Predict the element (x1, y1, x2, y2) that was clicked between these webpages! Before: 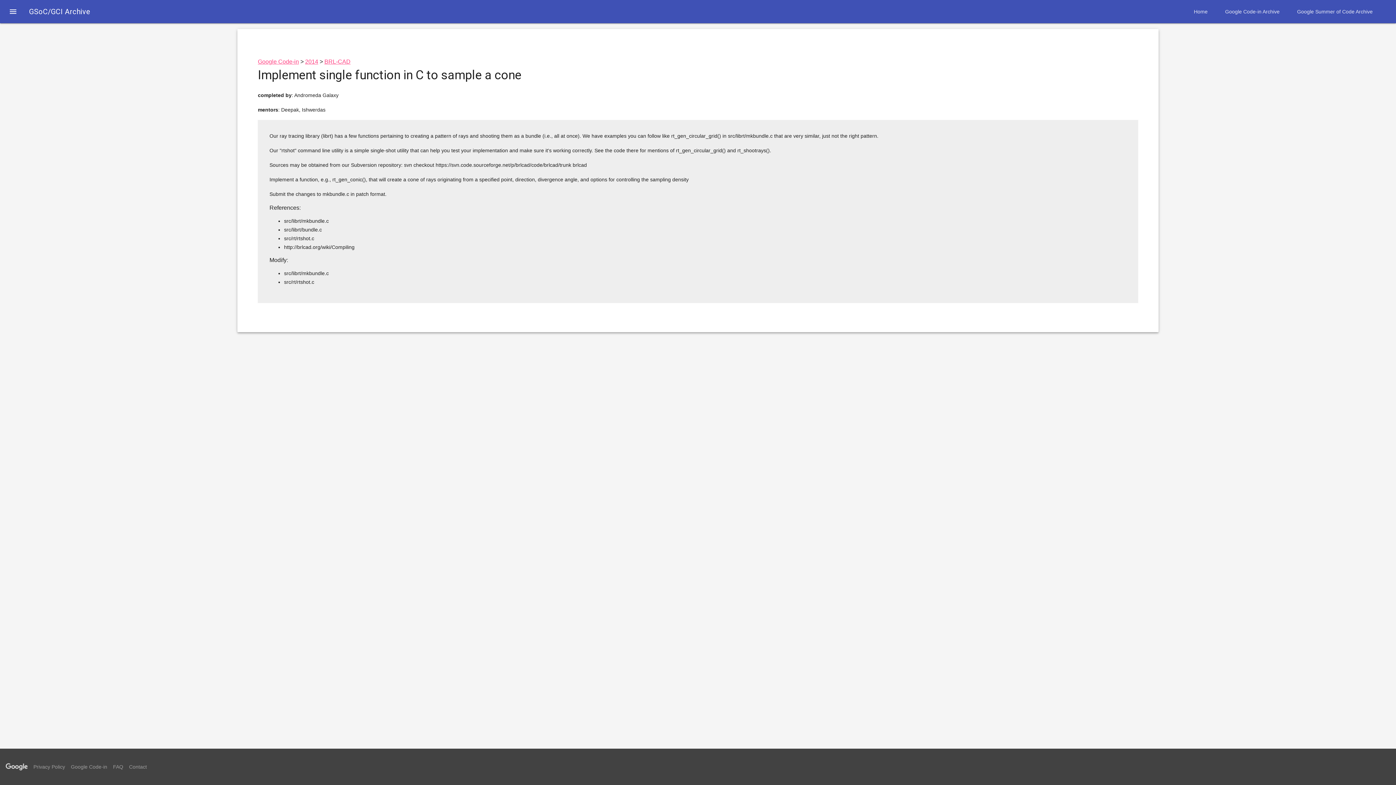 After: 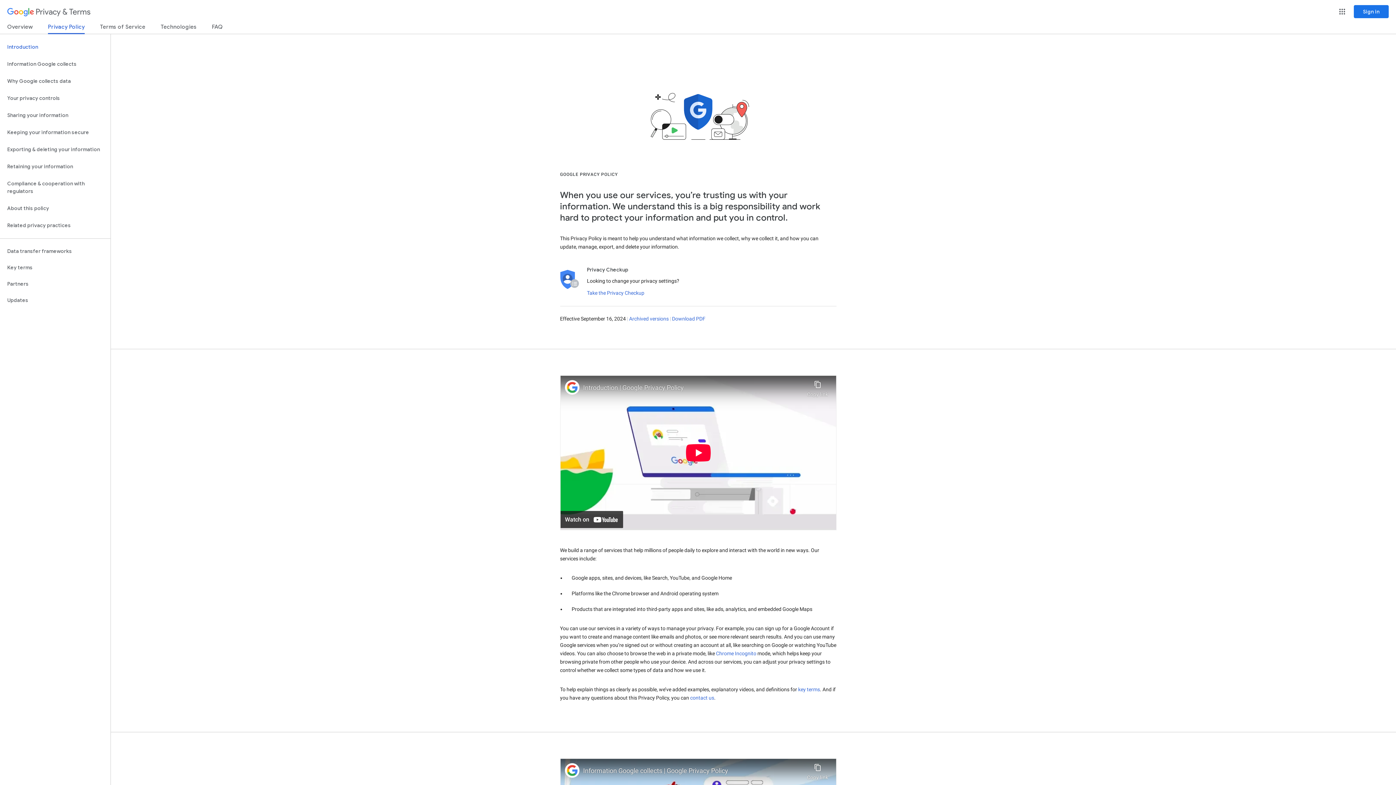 Action: bbox: (33, 764, 65, 770) label: Privacy Policy